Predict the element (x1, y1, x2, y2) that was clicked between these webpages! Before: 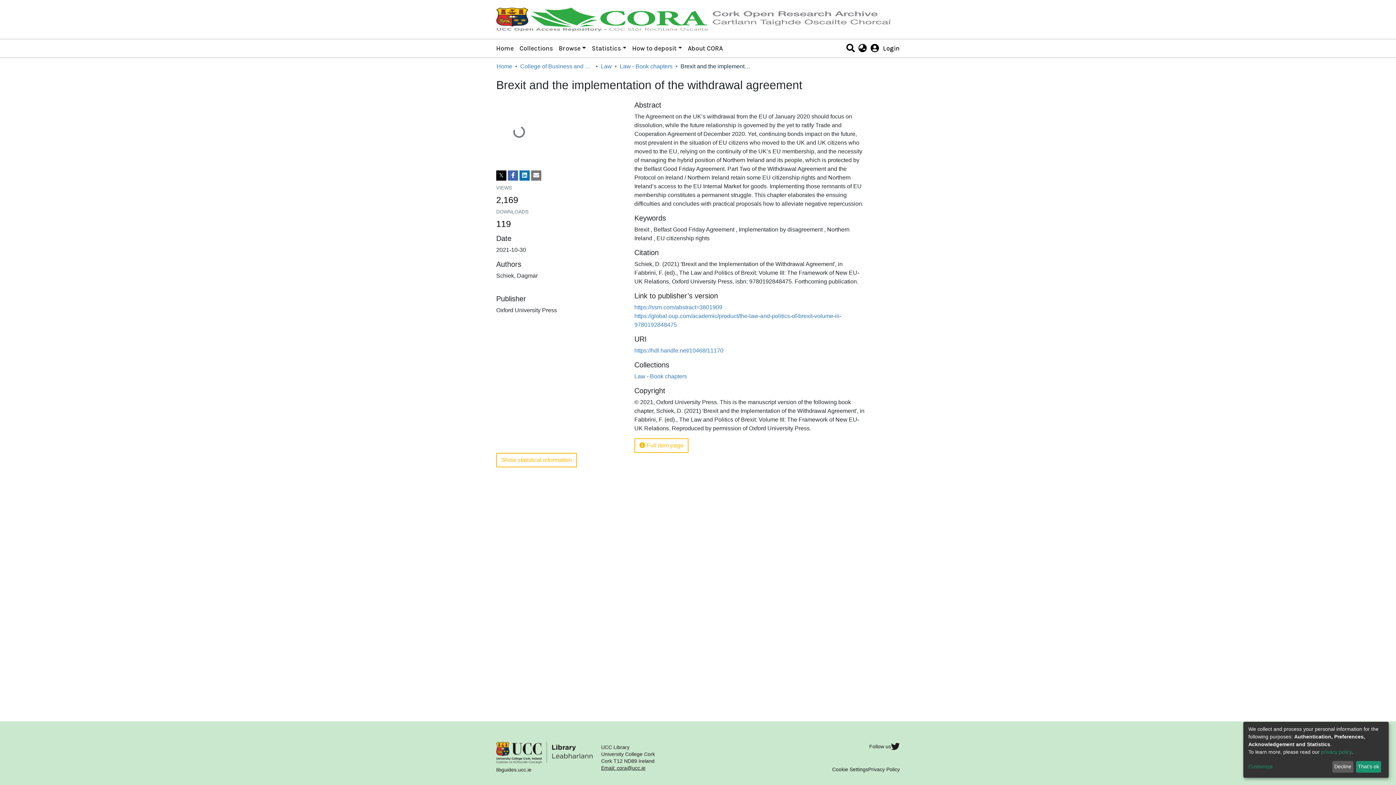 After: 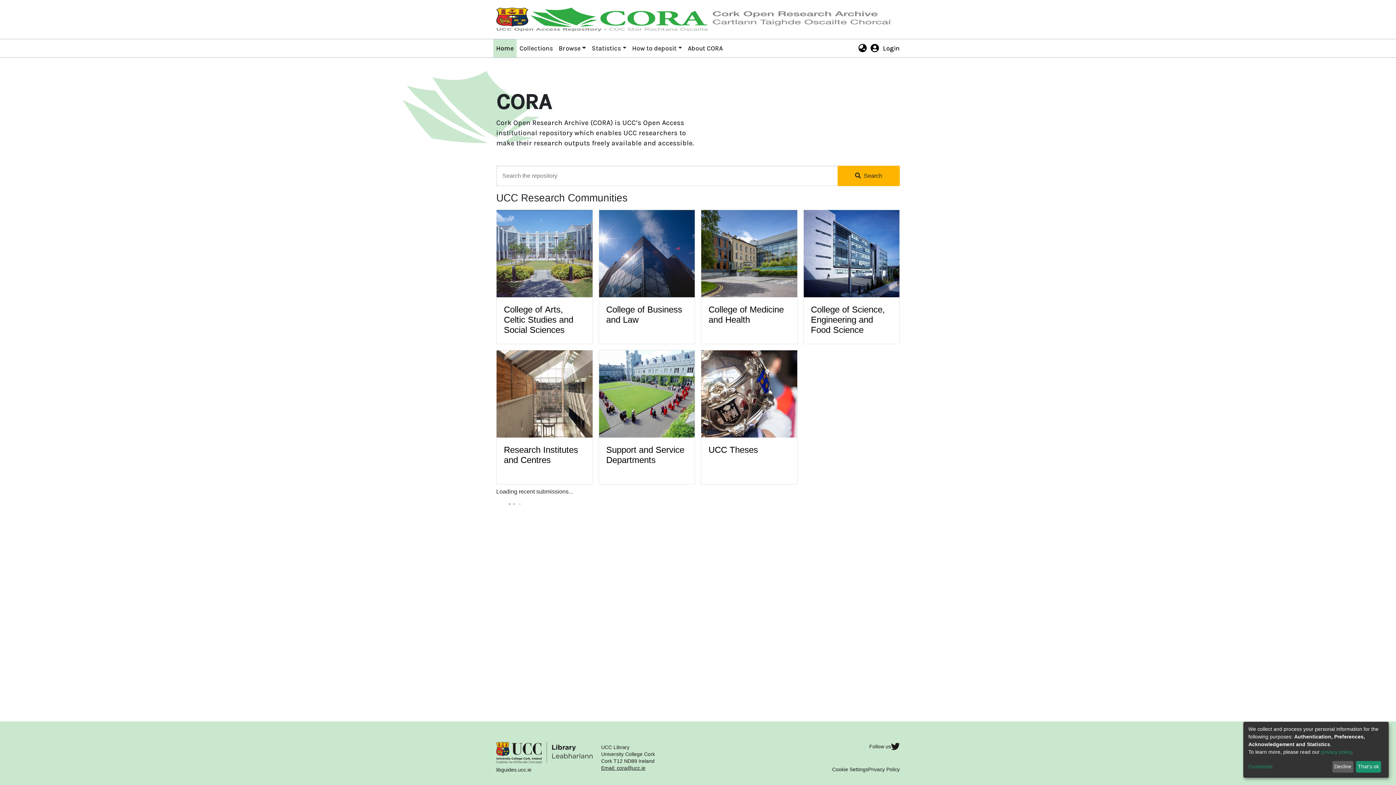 Action: bbox: (493, 26, 516, 44) label: Home